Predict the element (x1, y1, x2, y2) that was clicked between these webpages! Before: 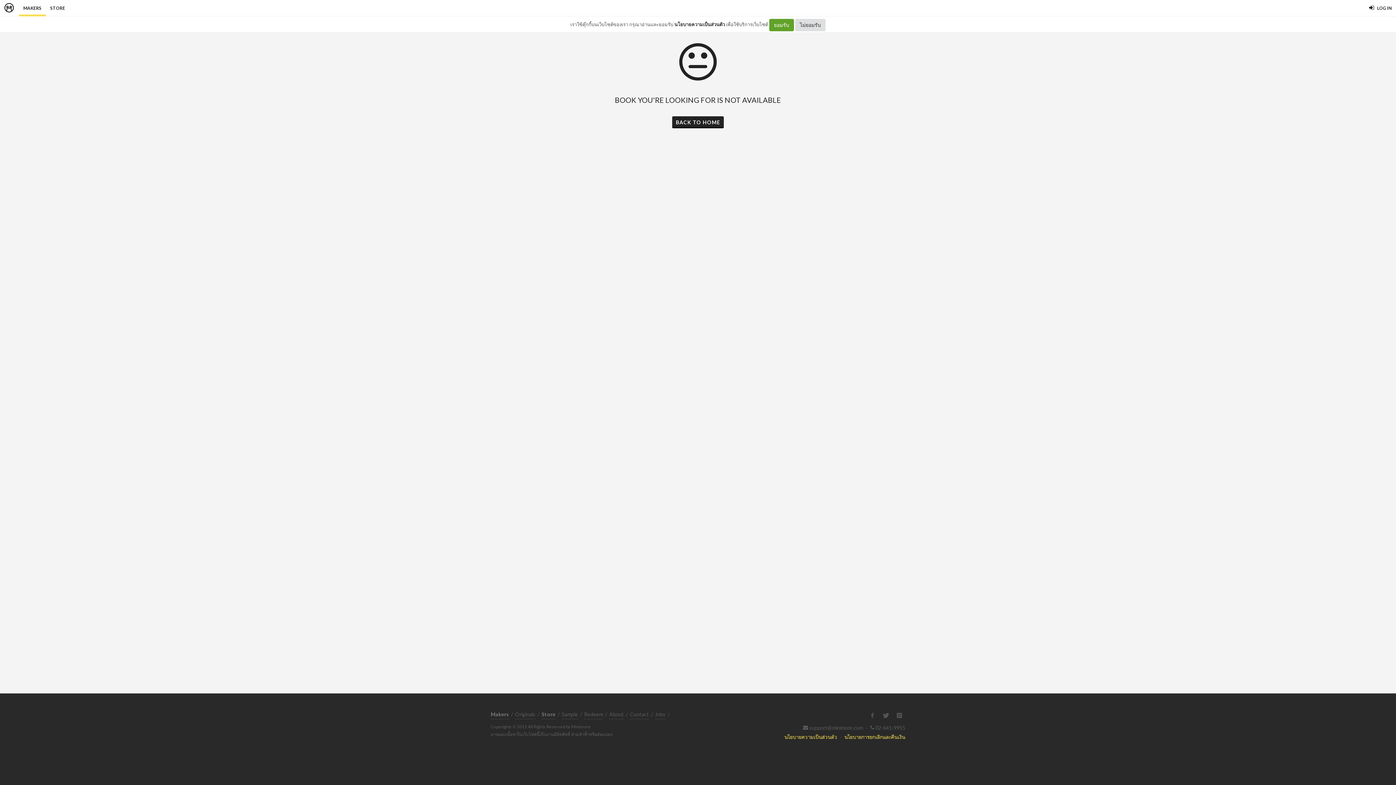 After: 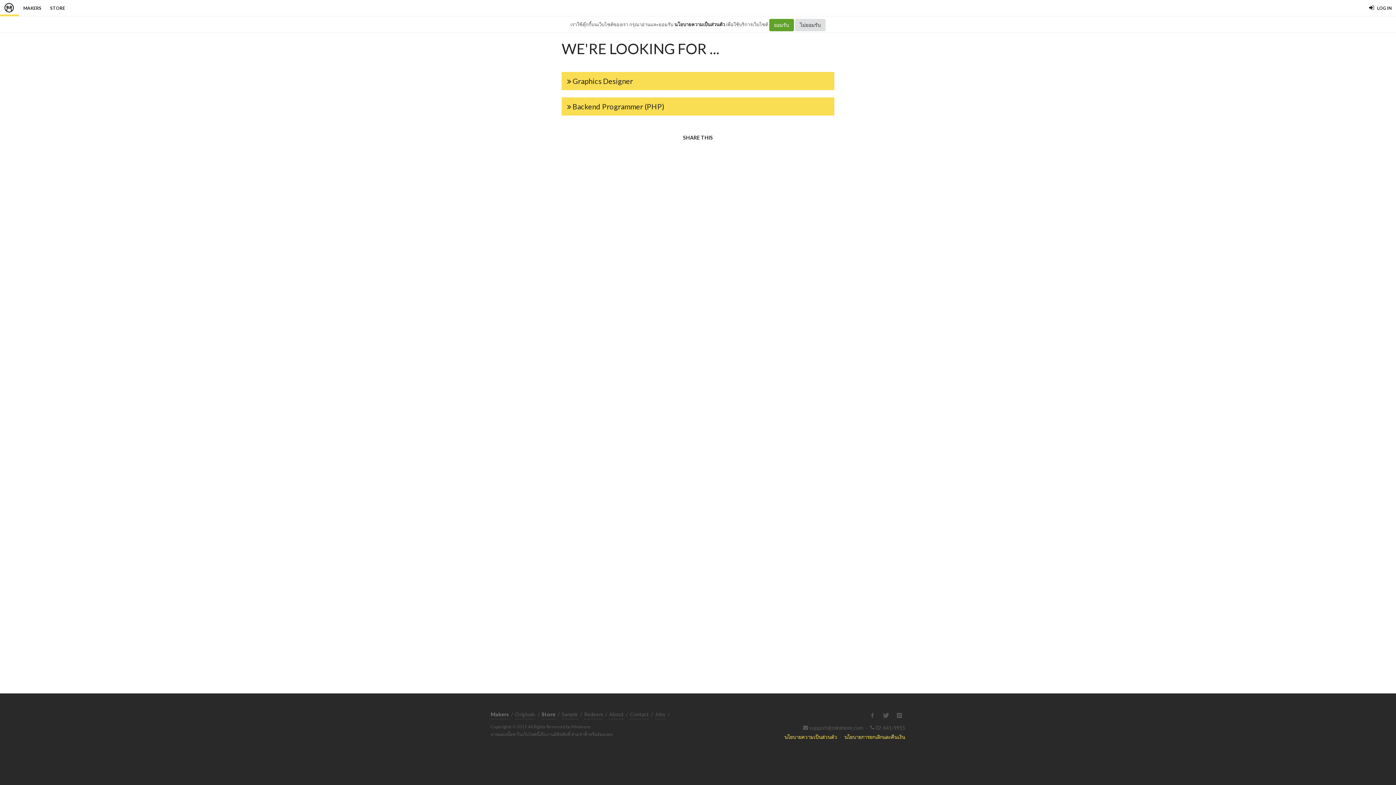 Action: label: Jobs bbox: (655, 710, 665, 719)